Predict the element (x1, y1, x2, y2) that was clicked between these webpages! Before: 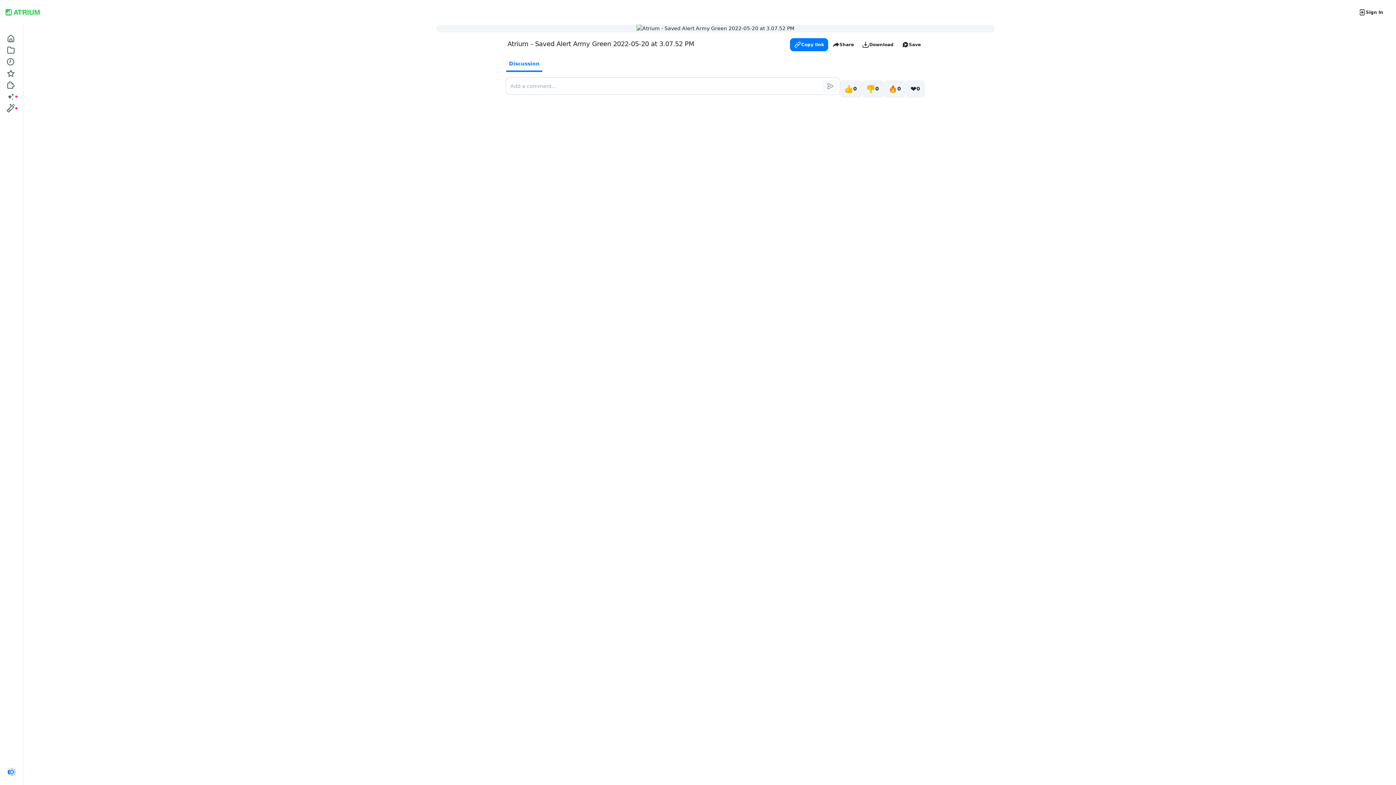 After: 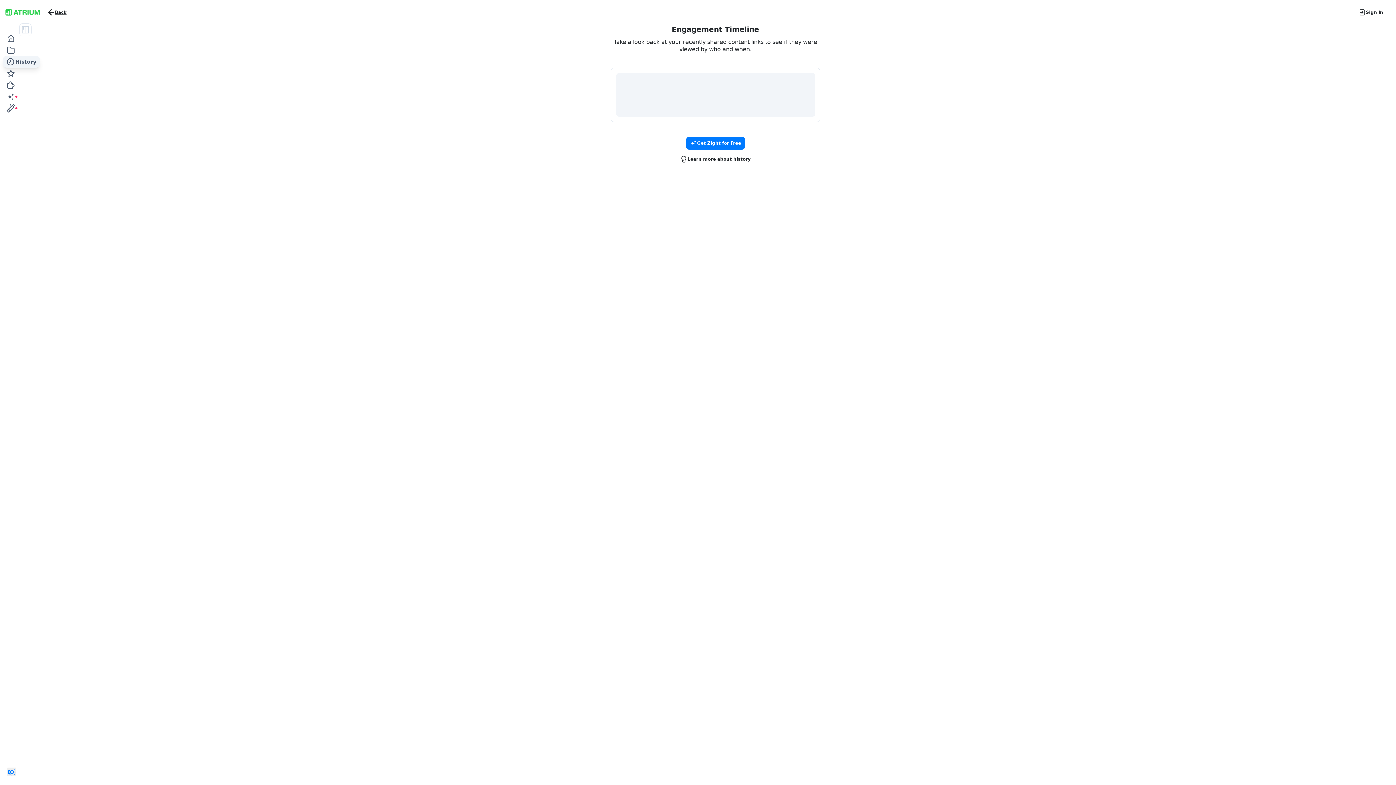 Action: bbox: (2, 56, 18, 67)